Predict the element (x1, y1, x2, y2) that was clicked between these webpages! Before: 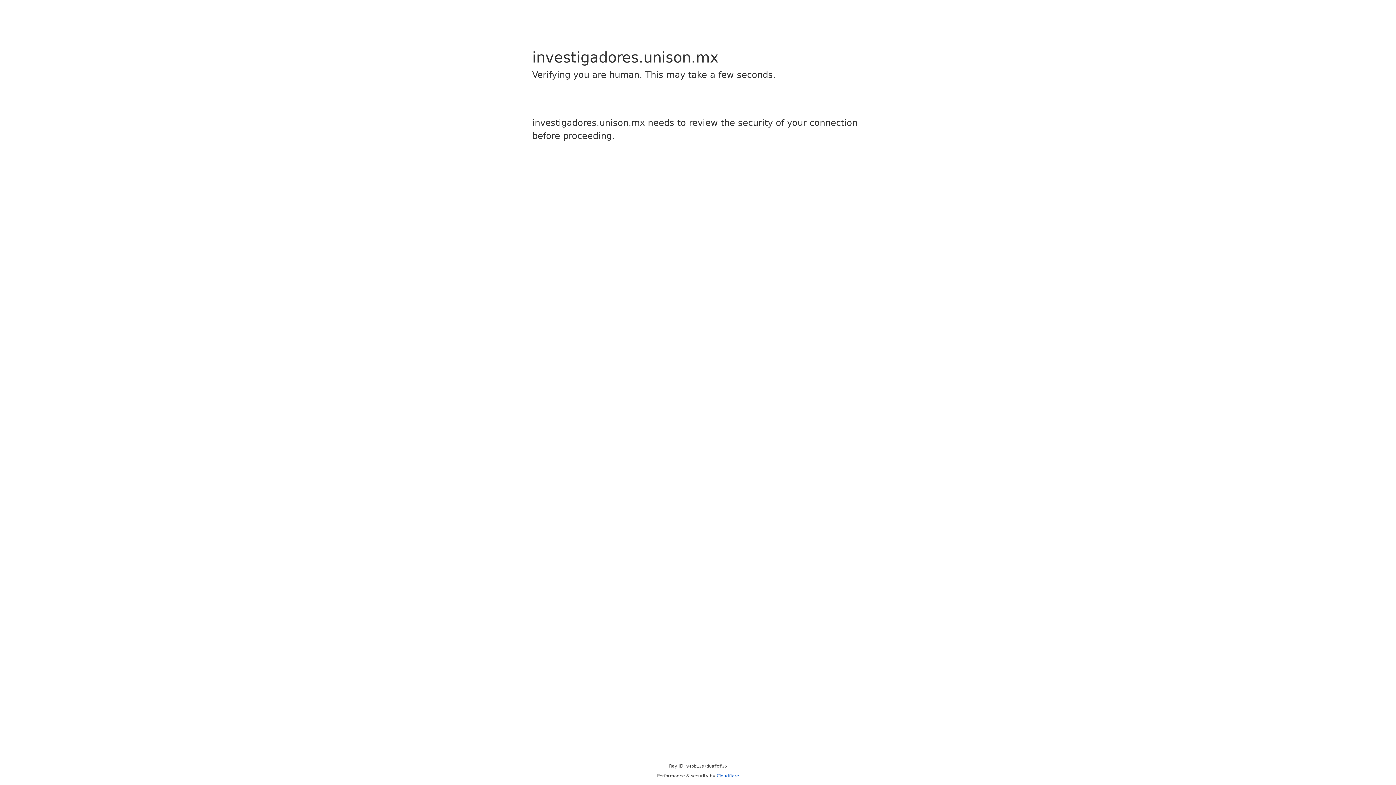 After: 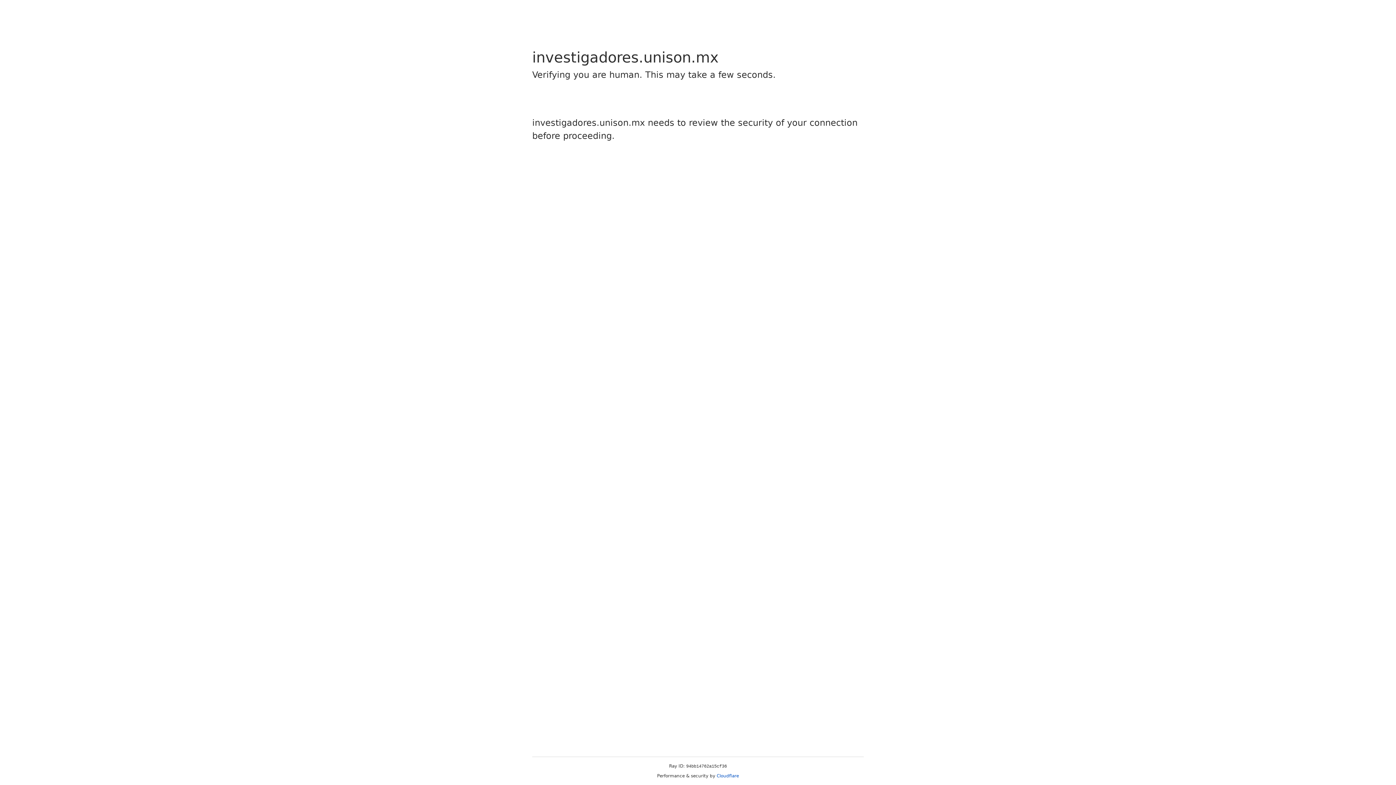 Action: bbox: (716, 773, 739, 778) label: Cloudflare